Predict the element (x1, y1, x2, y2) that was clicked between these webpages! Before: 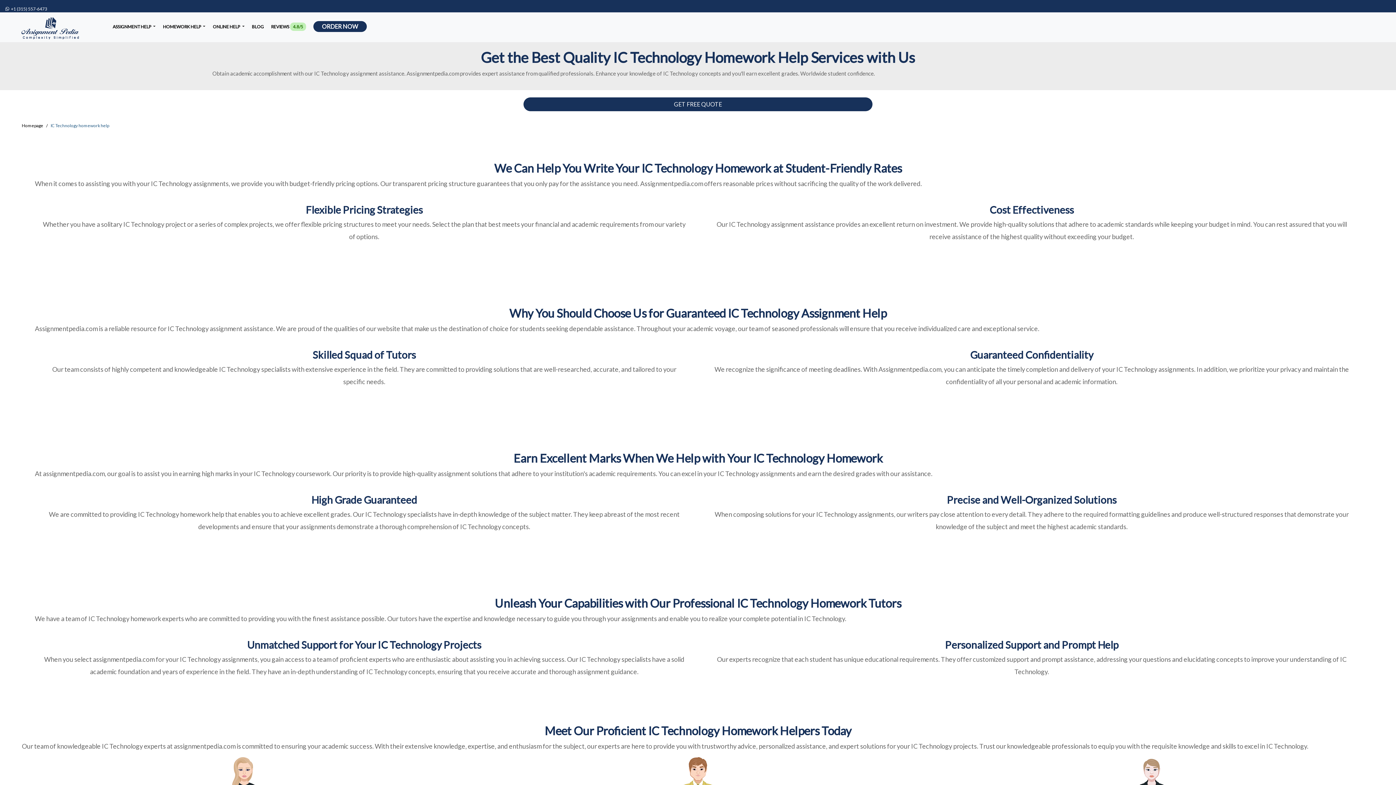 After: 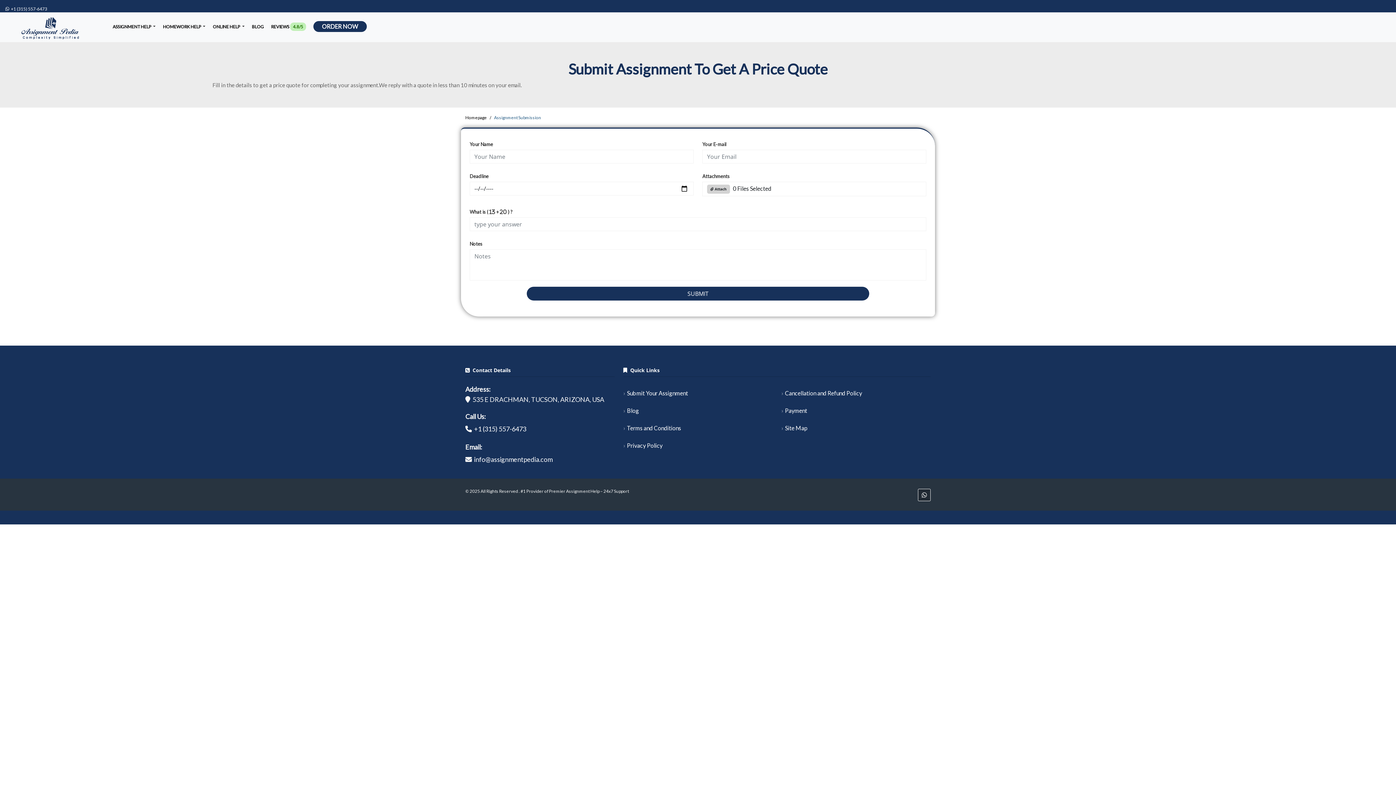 Action: label: GET FREE QUOTE bbox: (523, 97, 872, 111)